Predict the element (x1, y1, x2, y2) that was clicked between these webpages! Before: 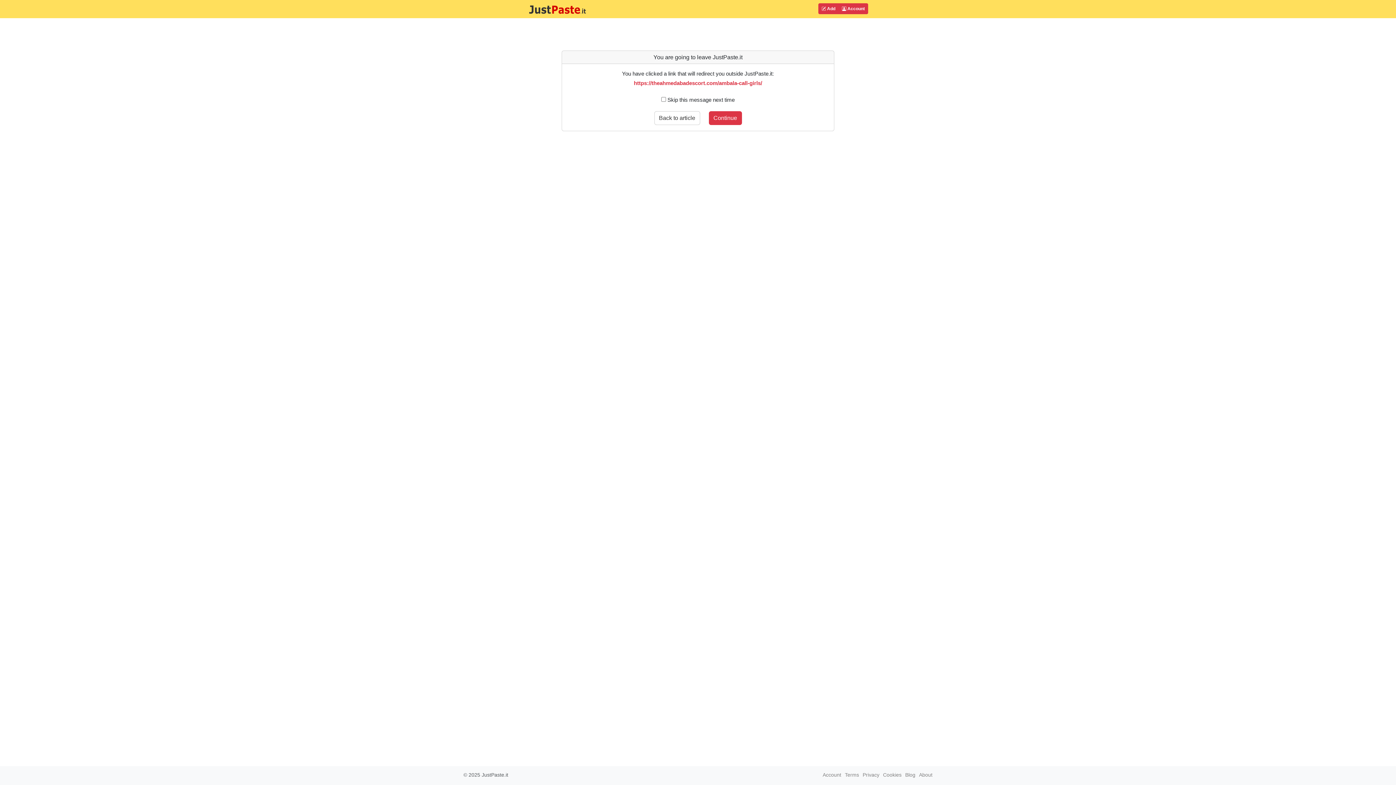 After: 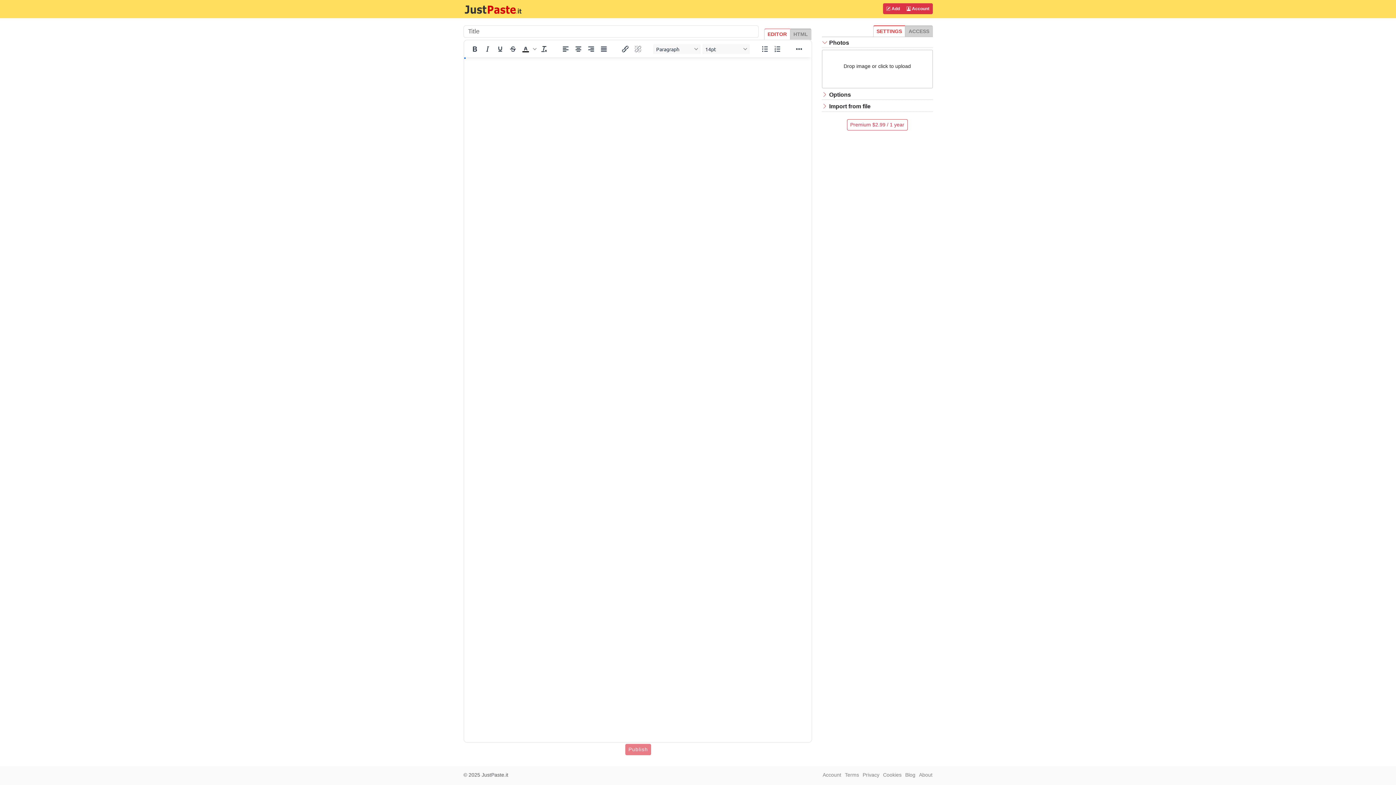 Action: bbox: (528, 0, 818, 18)